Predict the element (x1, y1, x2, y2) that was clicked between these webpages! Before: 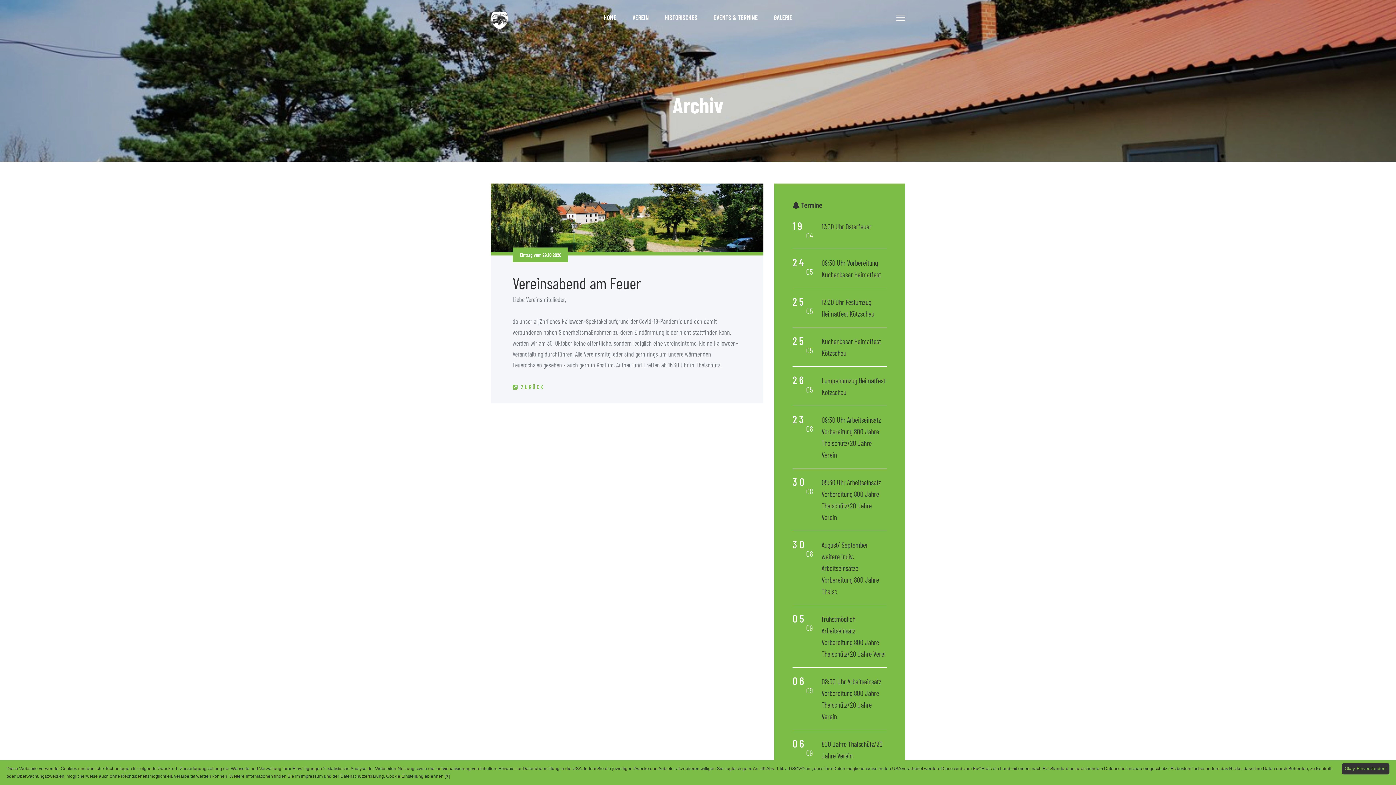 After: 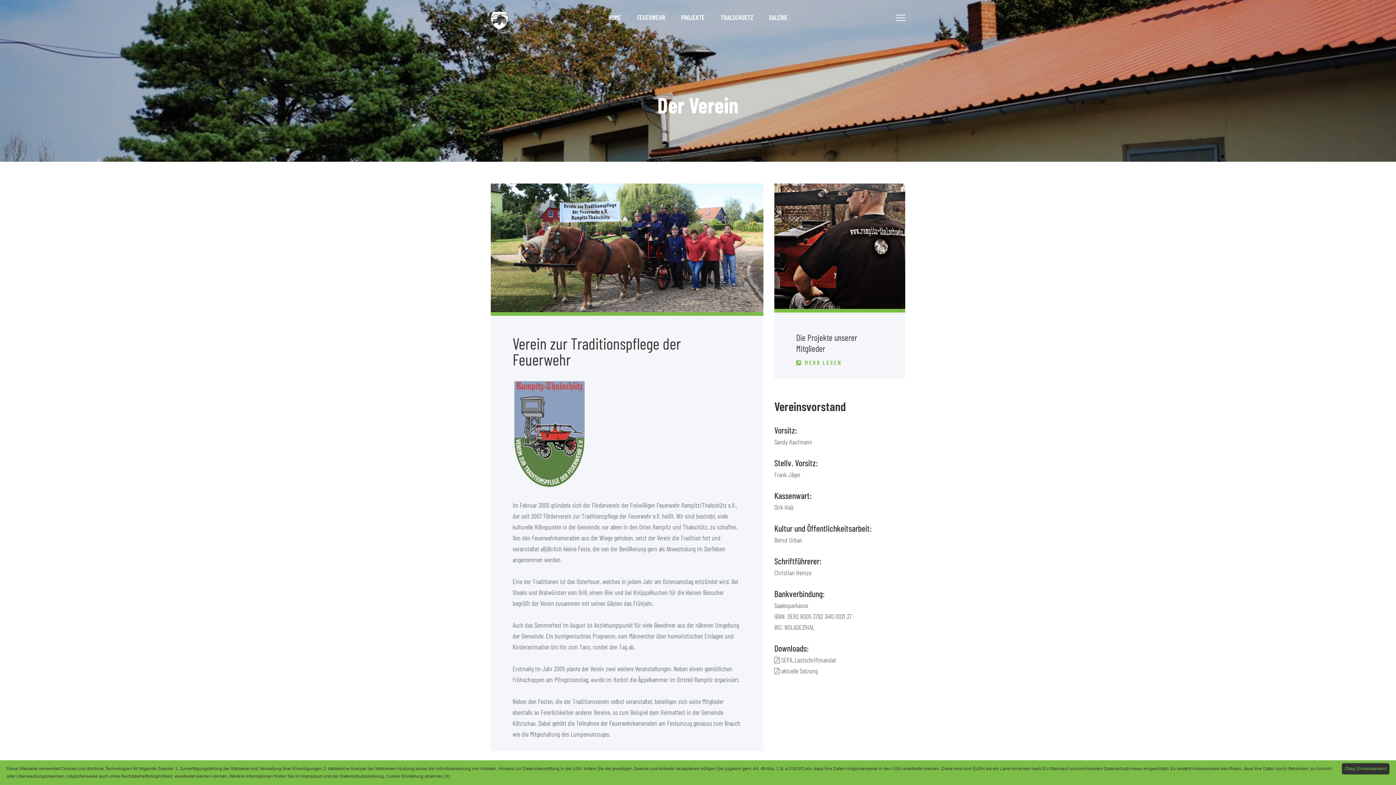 Action: bbox: (632, 14, 648, 20) label: VEREIN